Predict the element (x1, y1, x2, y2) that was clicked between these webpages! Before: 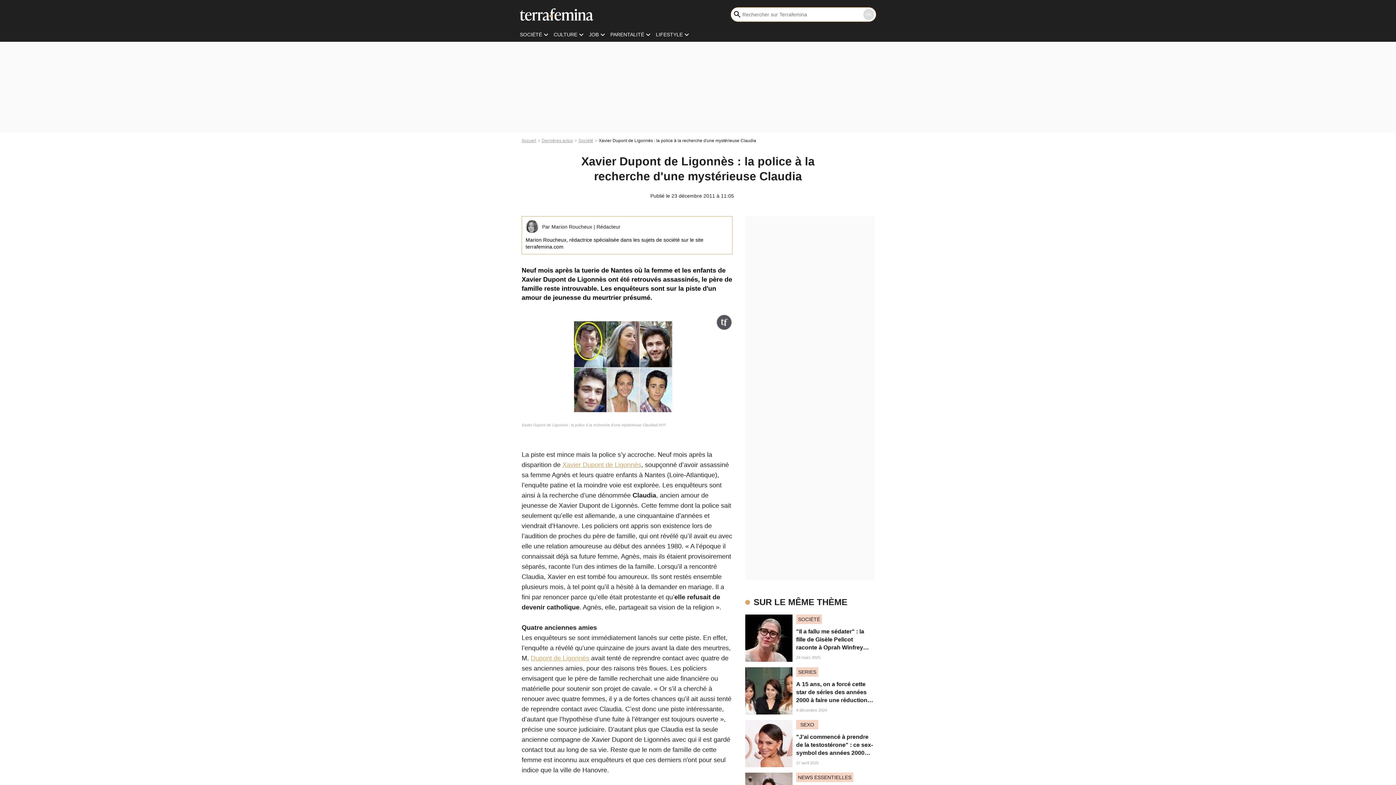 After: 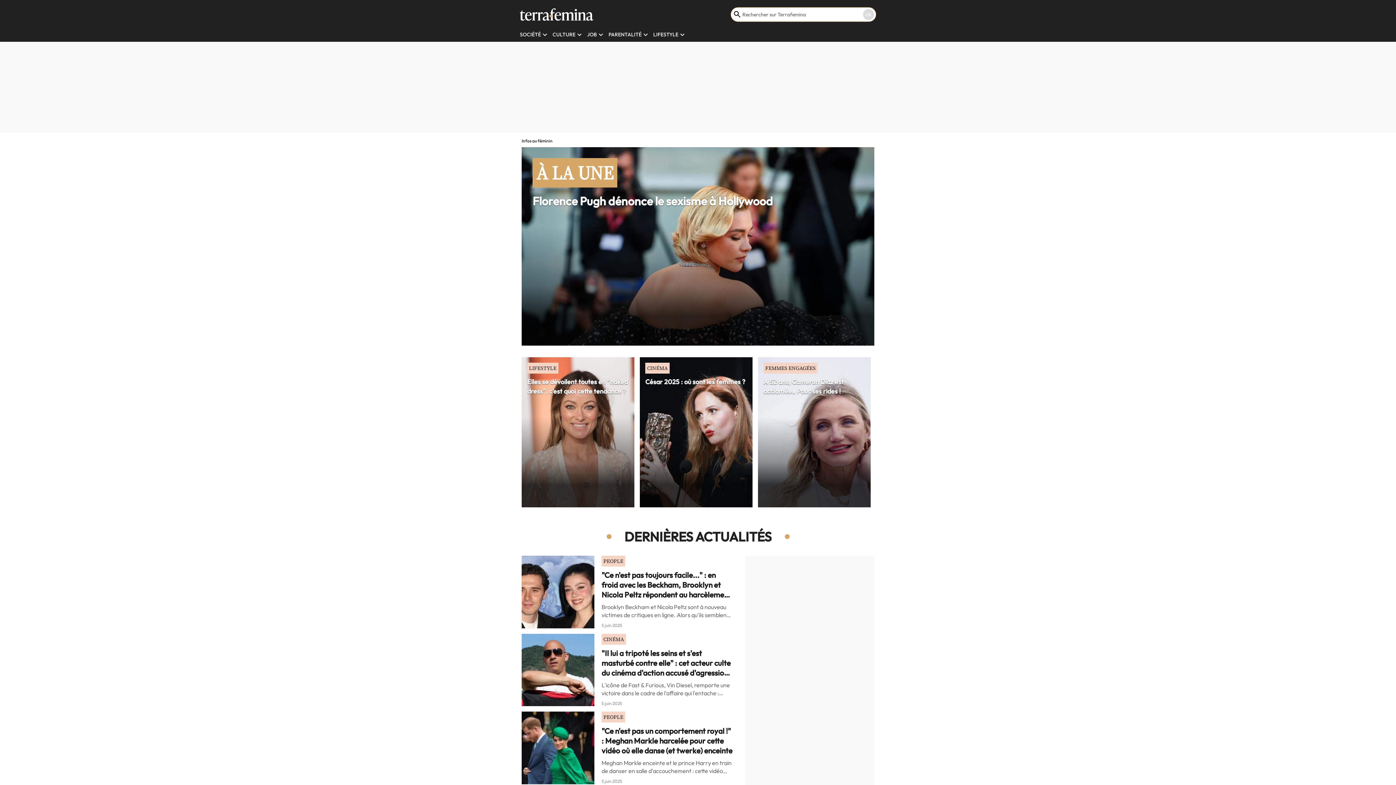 Action: bbox: (521, 138, 541, 143) label: Accueil